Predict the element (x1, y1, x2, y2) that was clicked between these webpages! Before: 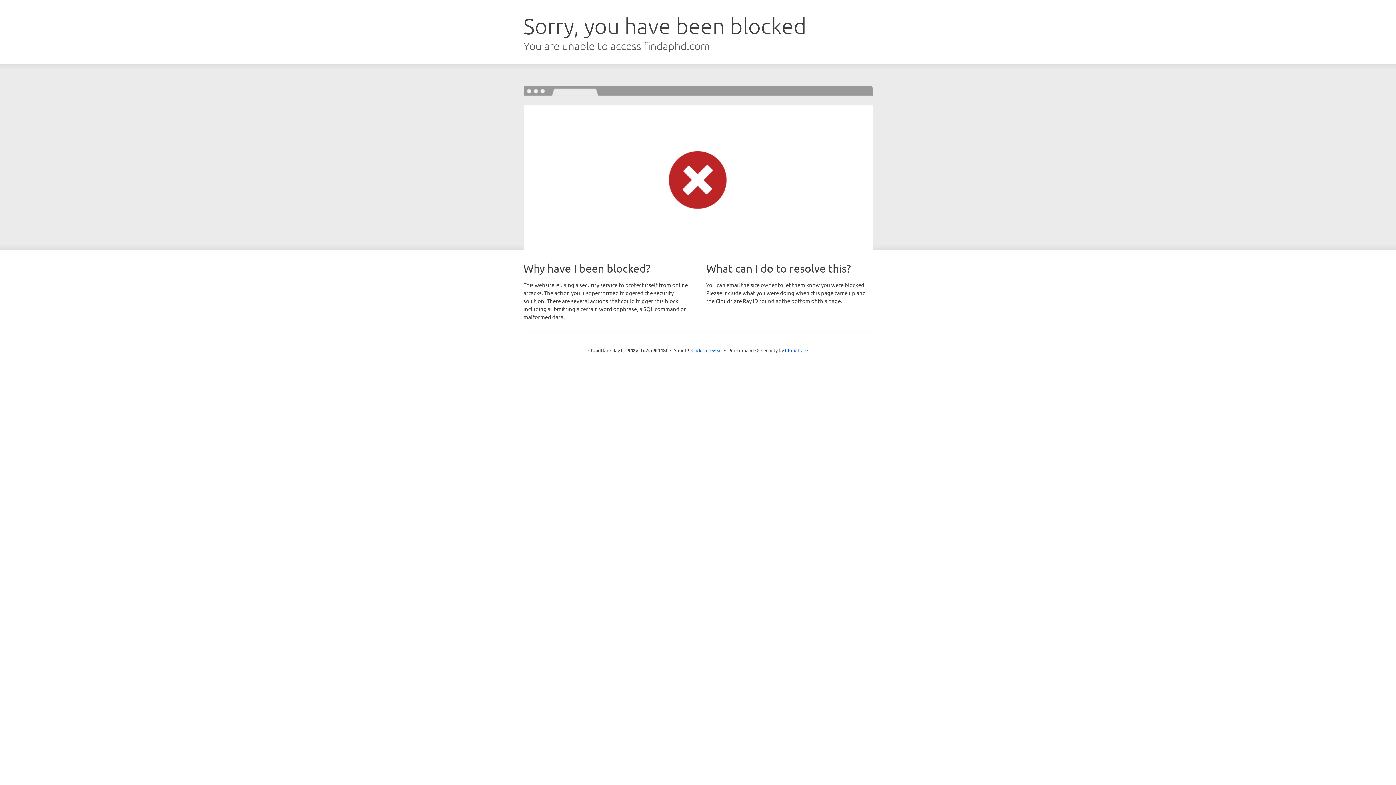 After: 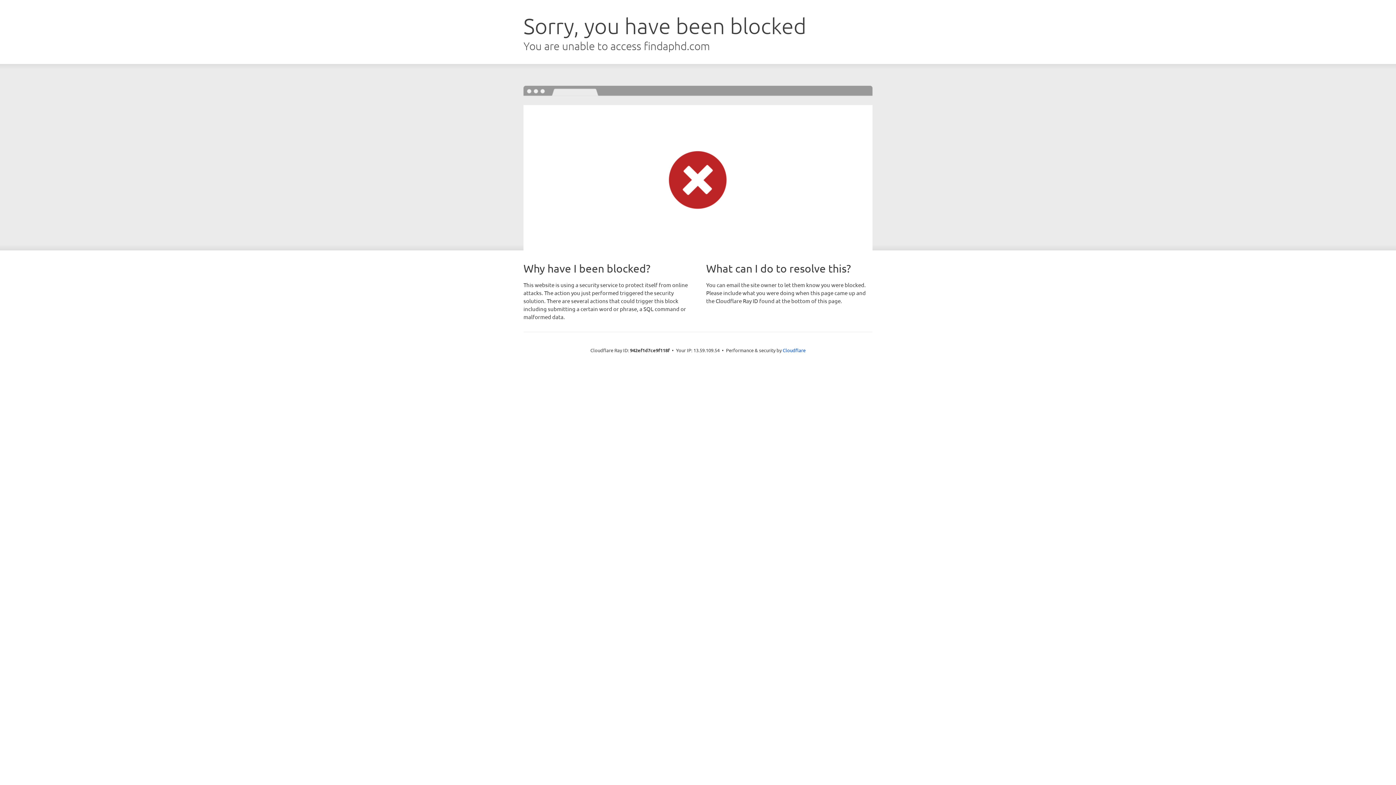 Action: label: Click to reveal bbox: (691, 346, 722, 353)